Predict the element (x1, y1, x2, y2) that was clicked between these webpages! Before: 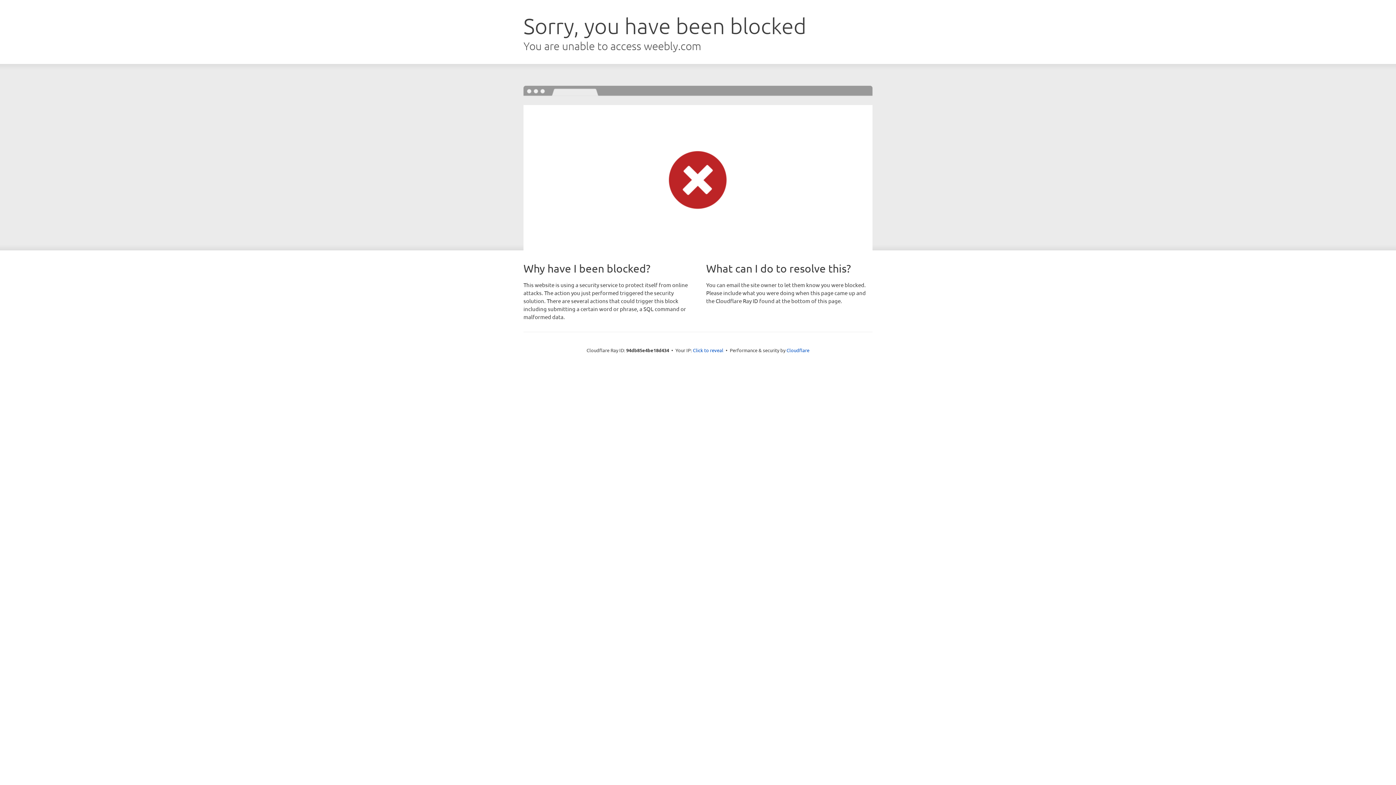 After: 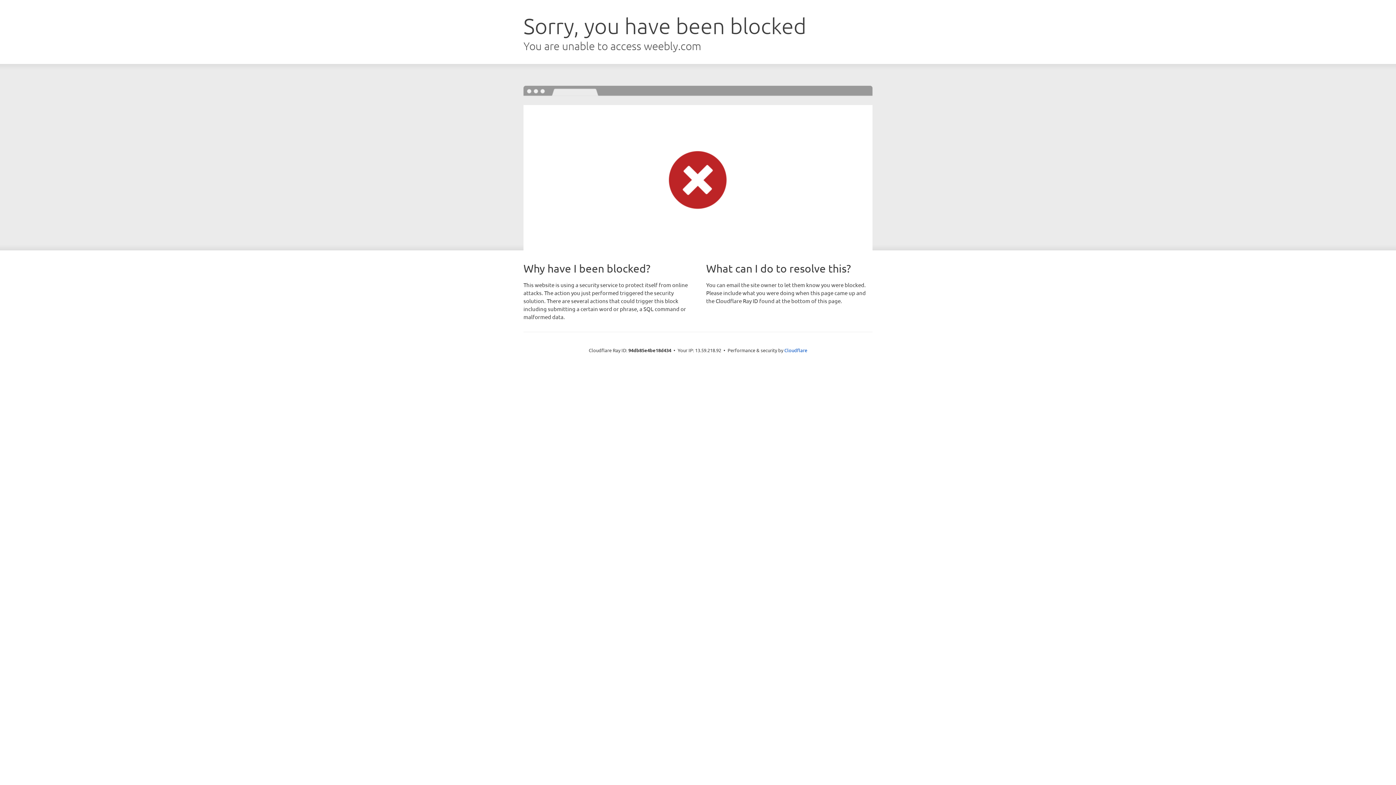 Action: bbox: (693, 346, 723, 353) label: Click to reveal